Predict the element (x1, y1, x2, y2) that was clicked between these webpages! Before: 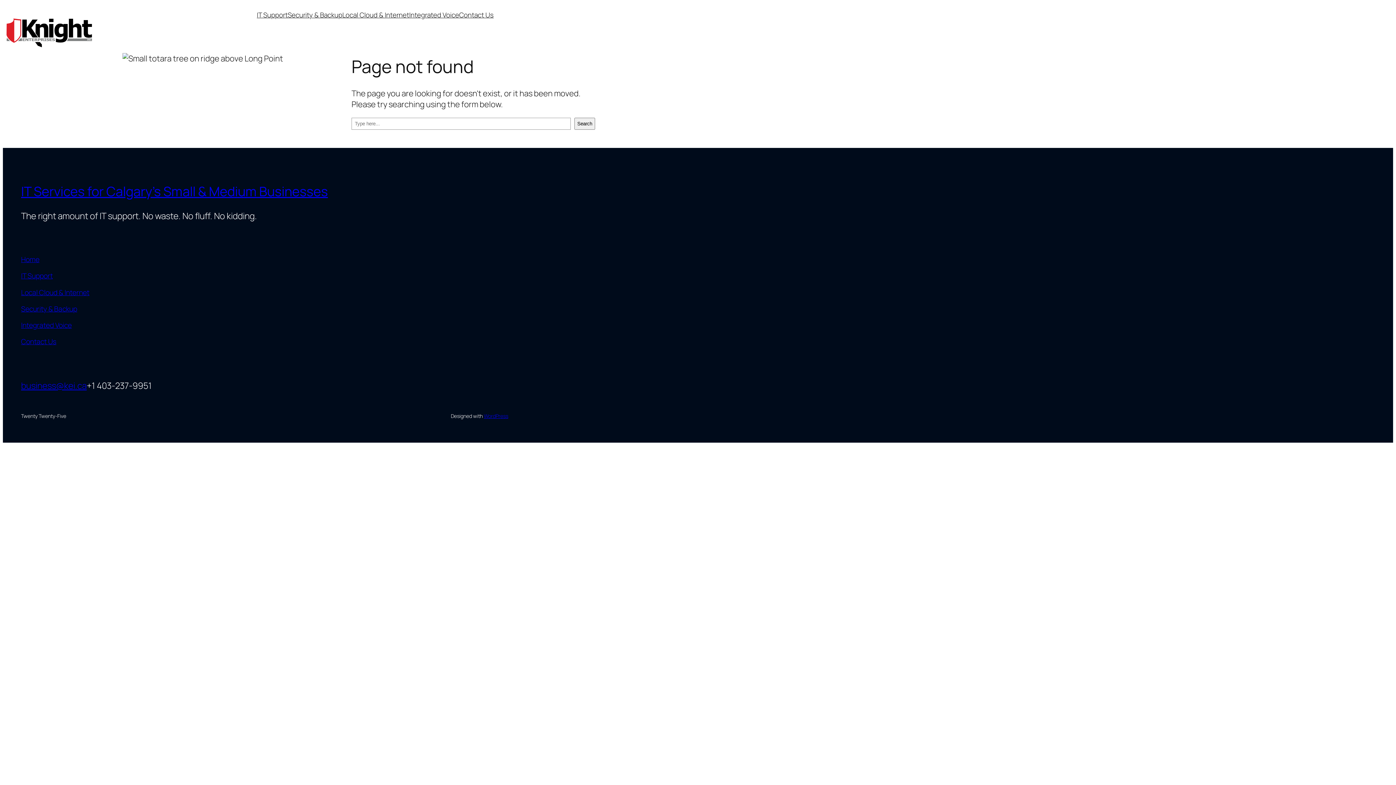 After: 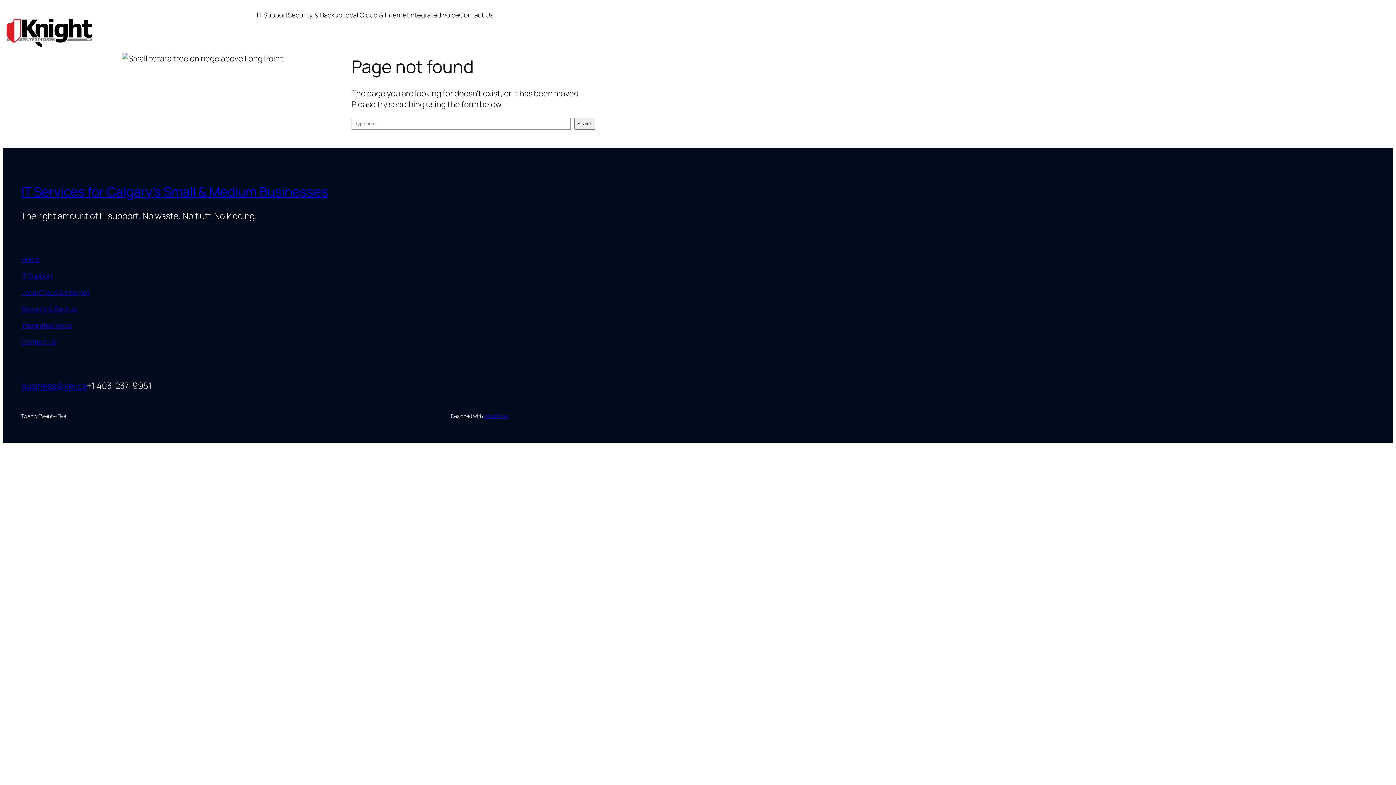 Action: bbox: (21, 379, 86, 391) label: business@kei.ca